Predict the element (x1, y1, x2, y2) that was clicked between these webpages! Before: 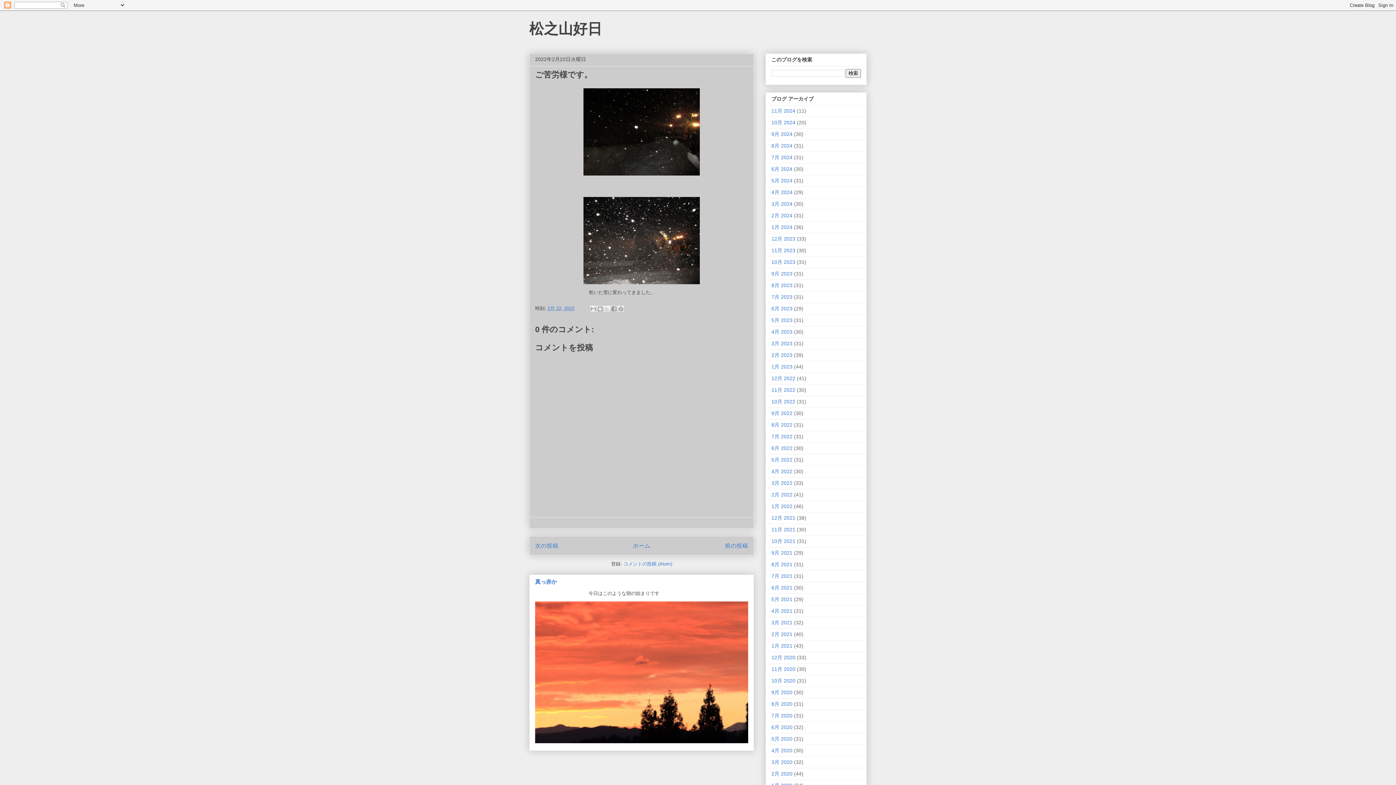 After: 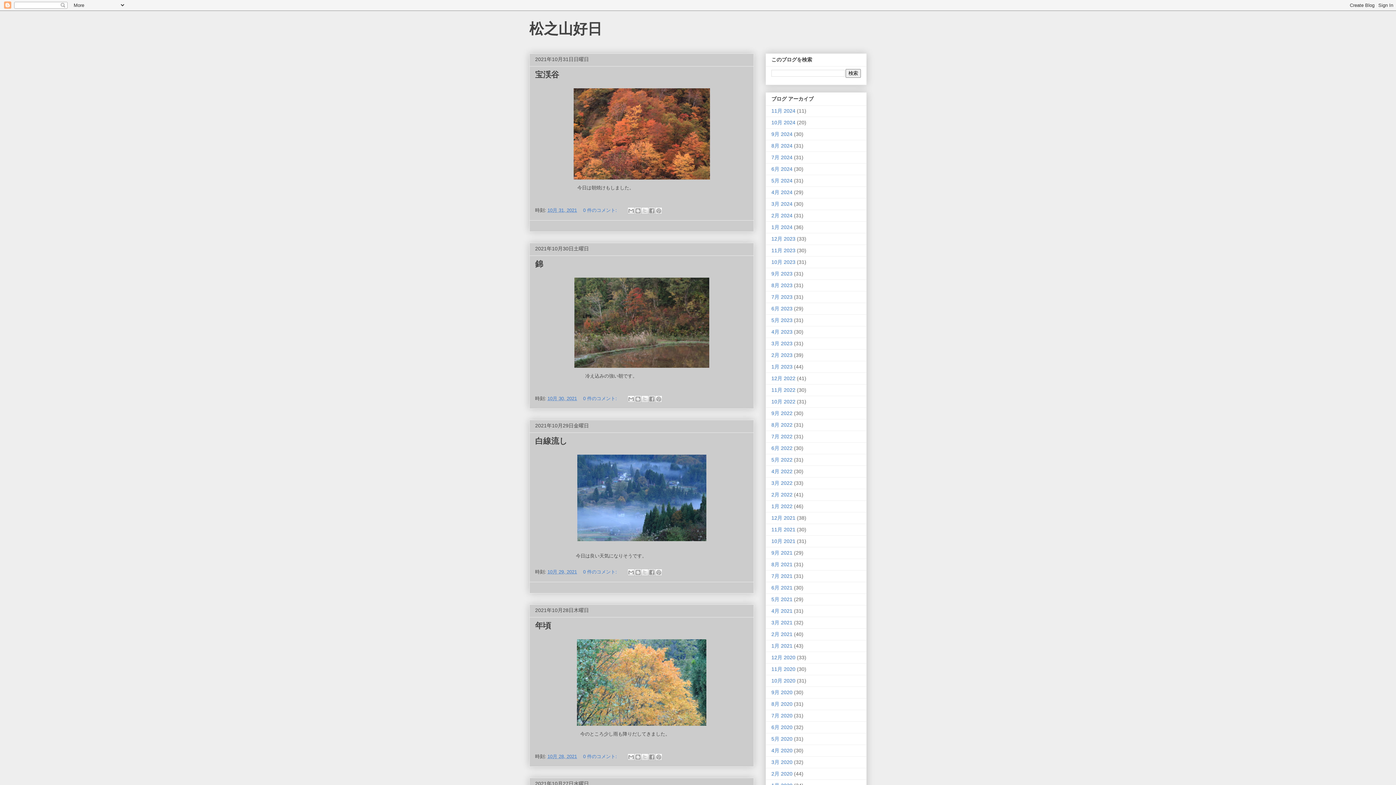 Action: label: 10月 2021 bbox: (771, 538, 795, 544)